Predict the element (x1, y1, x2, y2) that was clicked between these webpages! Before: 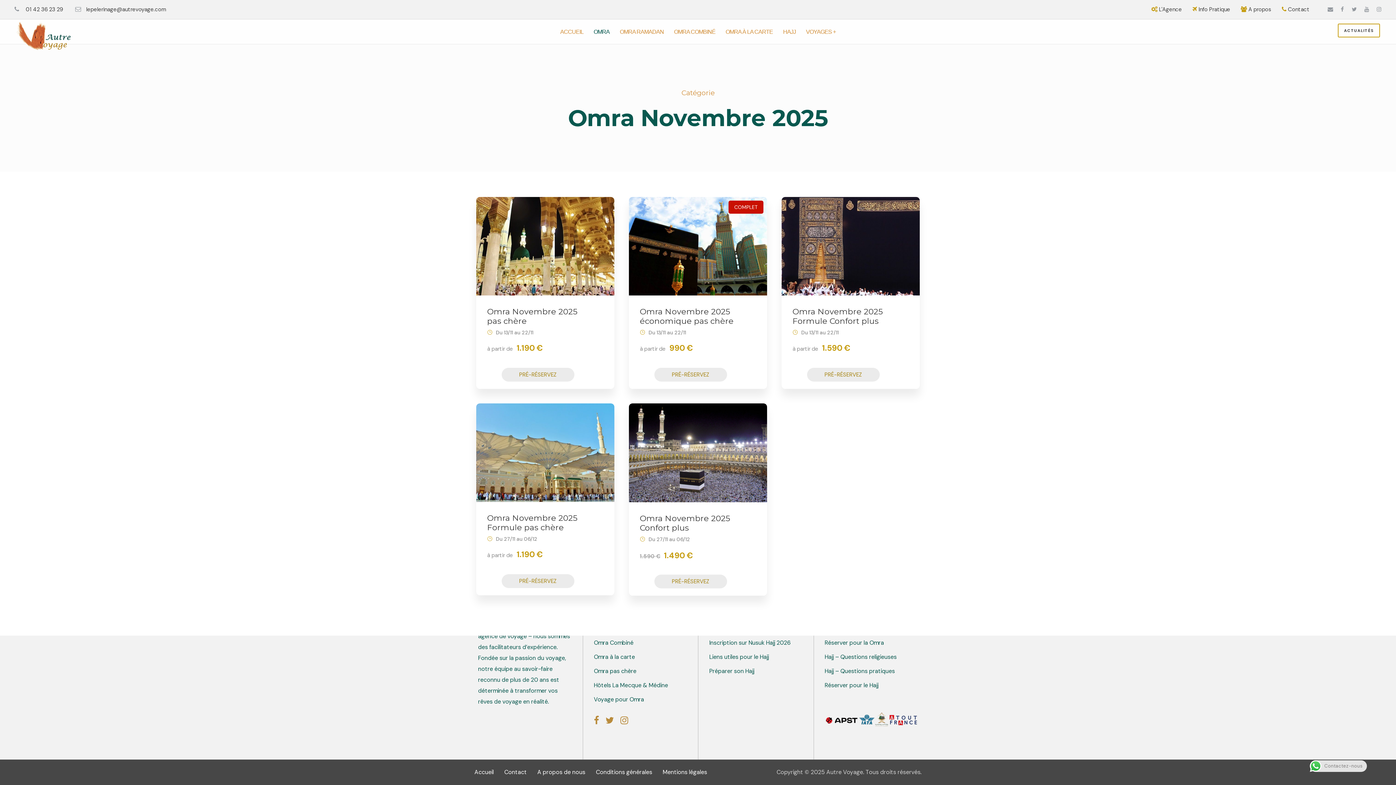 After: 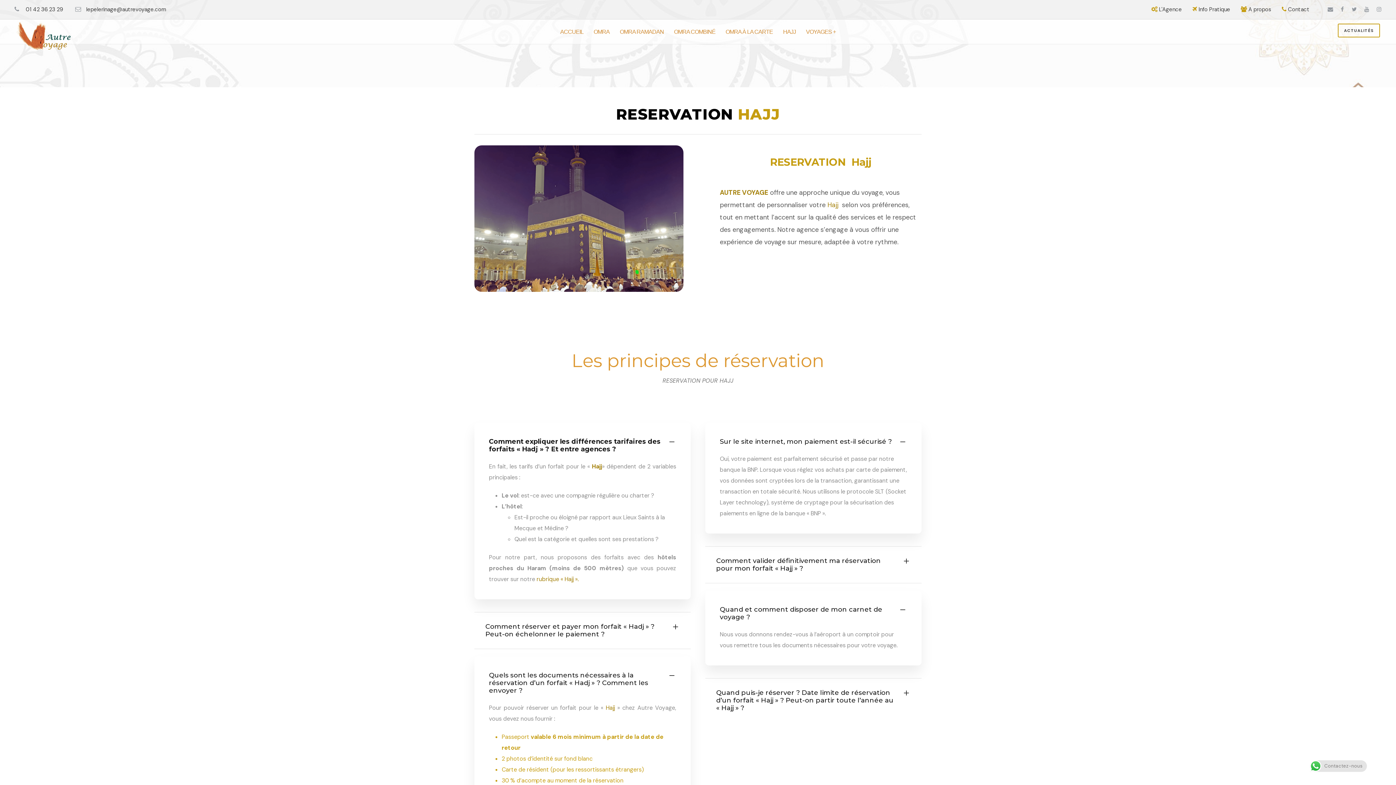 Action: label: Réserver pour le Hajj bbox: (824, 681, 878, 689)